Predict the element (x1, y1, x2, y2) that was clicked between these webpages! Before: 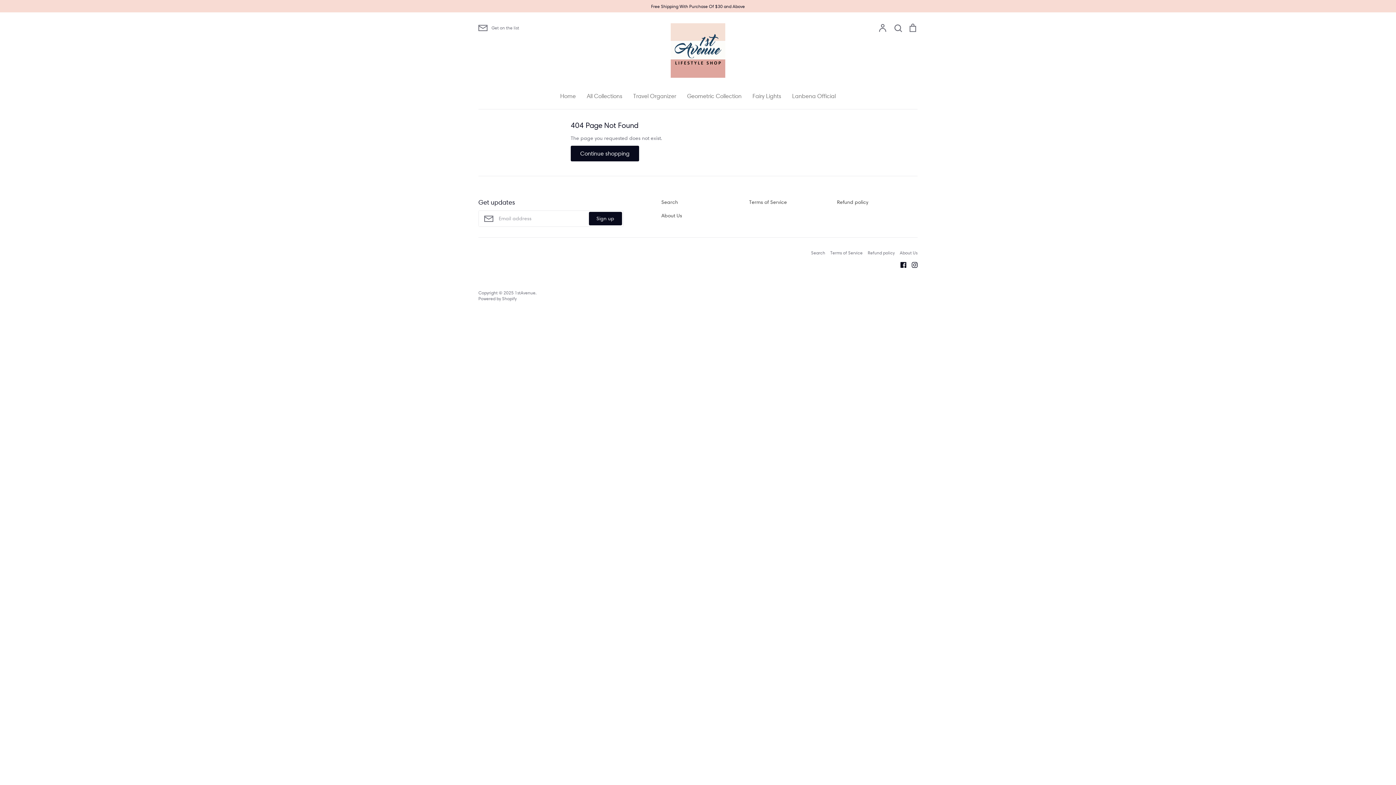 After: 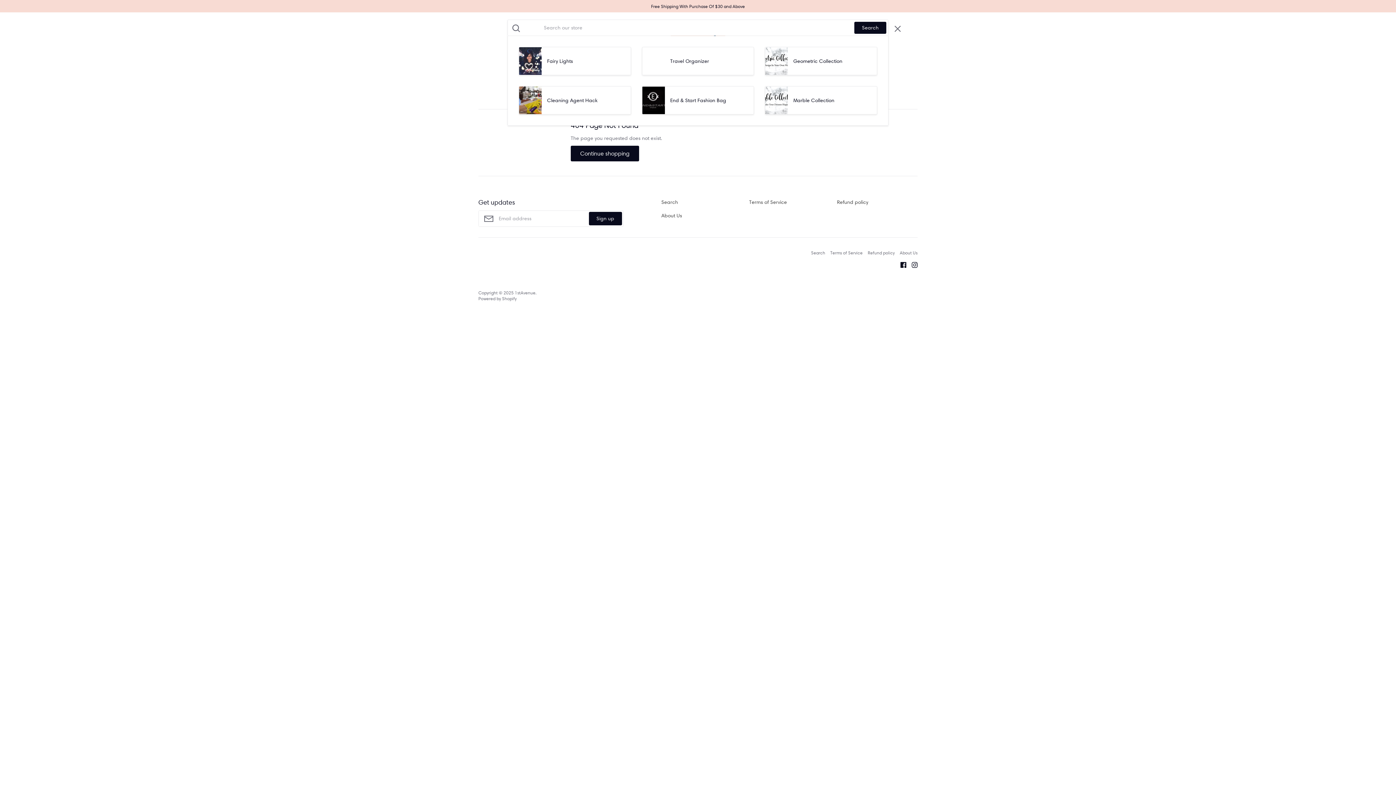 Action: label: Search bbox: (893, 23, 902, 32)